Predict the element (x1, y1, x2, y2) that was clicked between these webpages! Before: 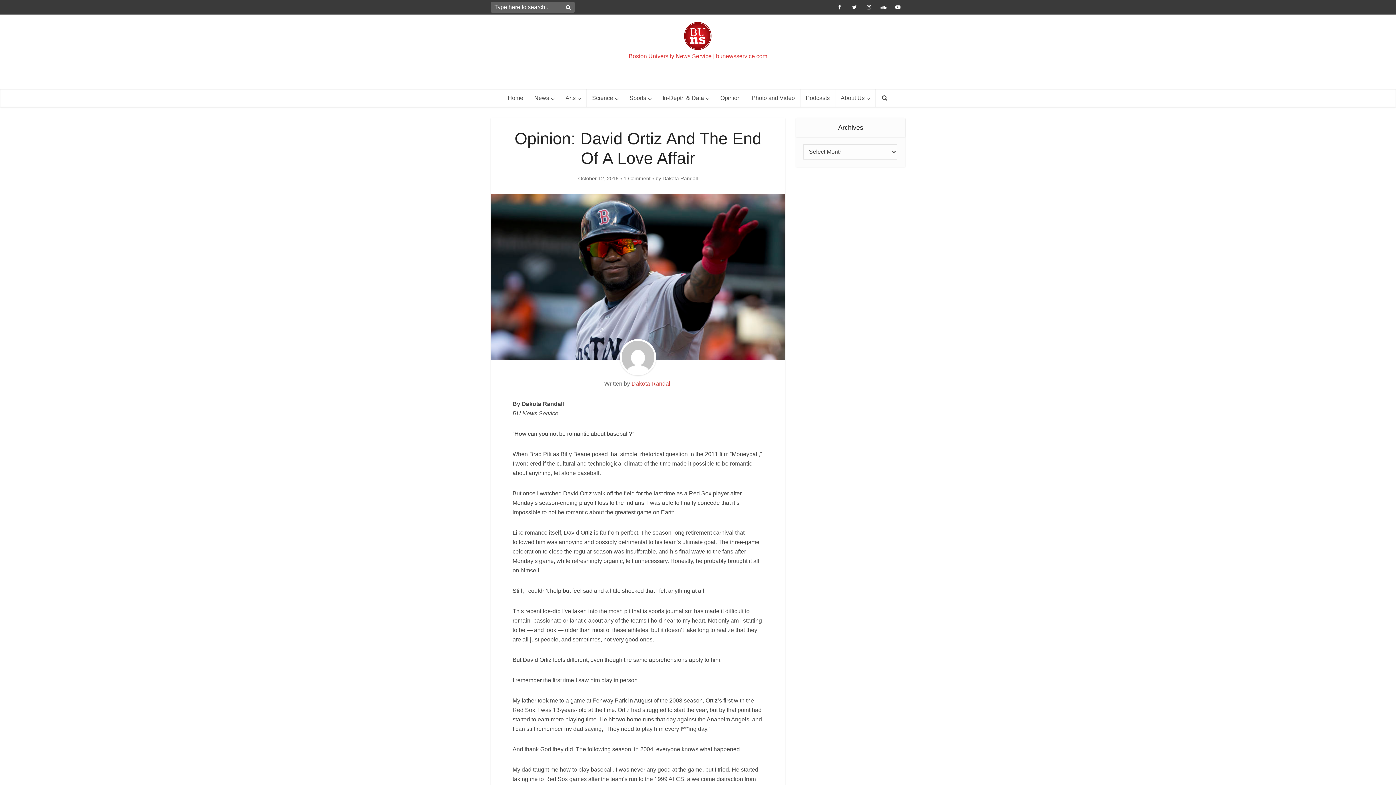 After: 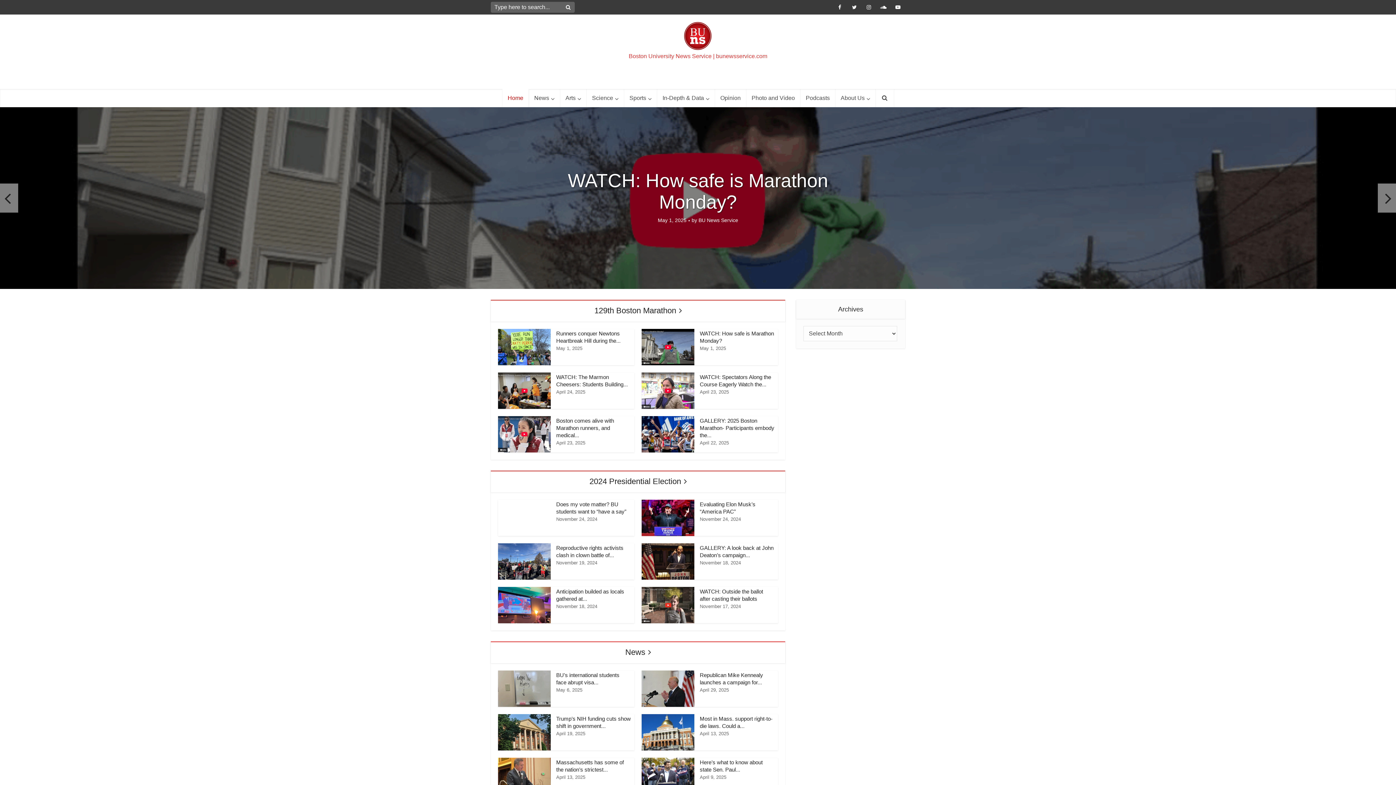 Action: bbox: (681, 18, 714, 50)